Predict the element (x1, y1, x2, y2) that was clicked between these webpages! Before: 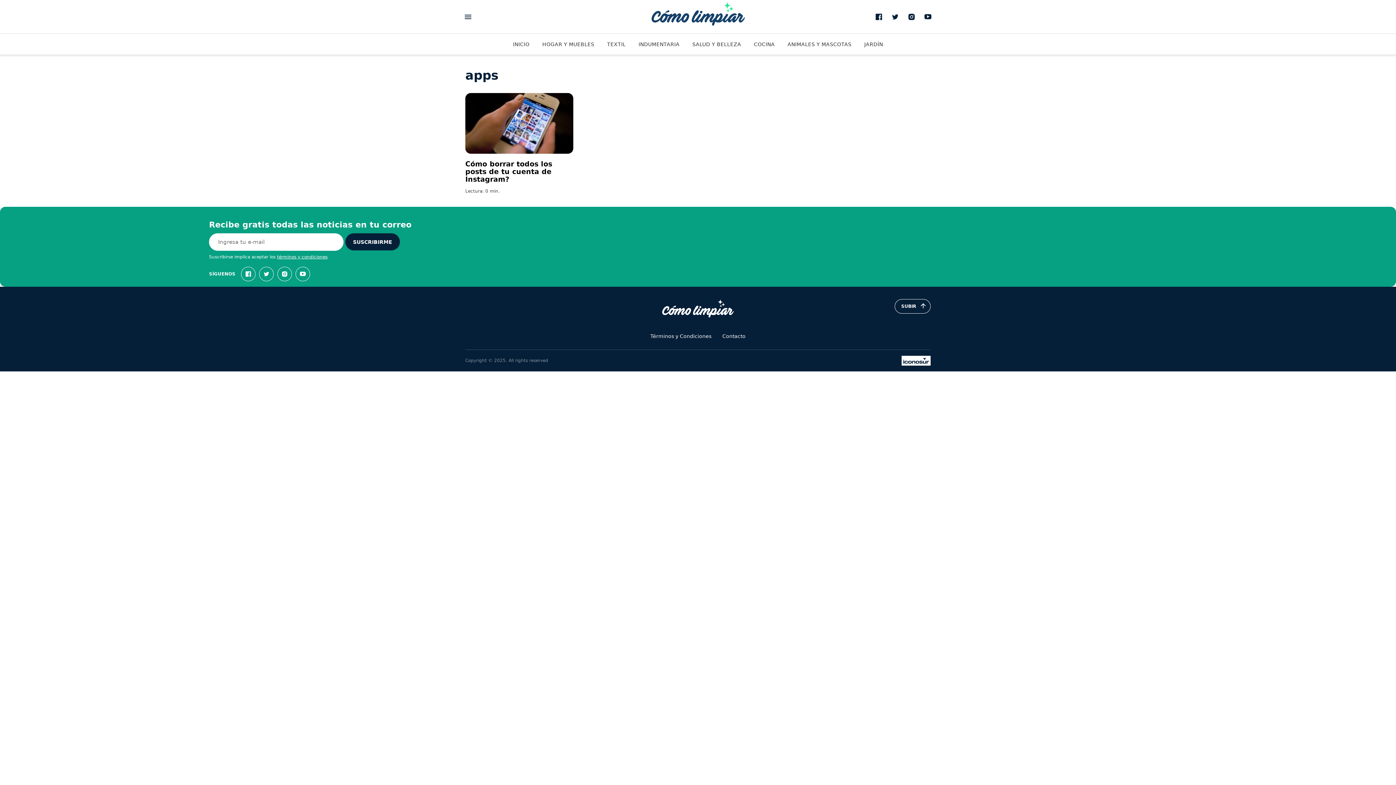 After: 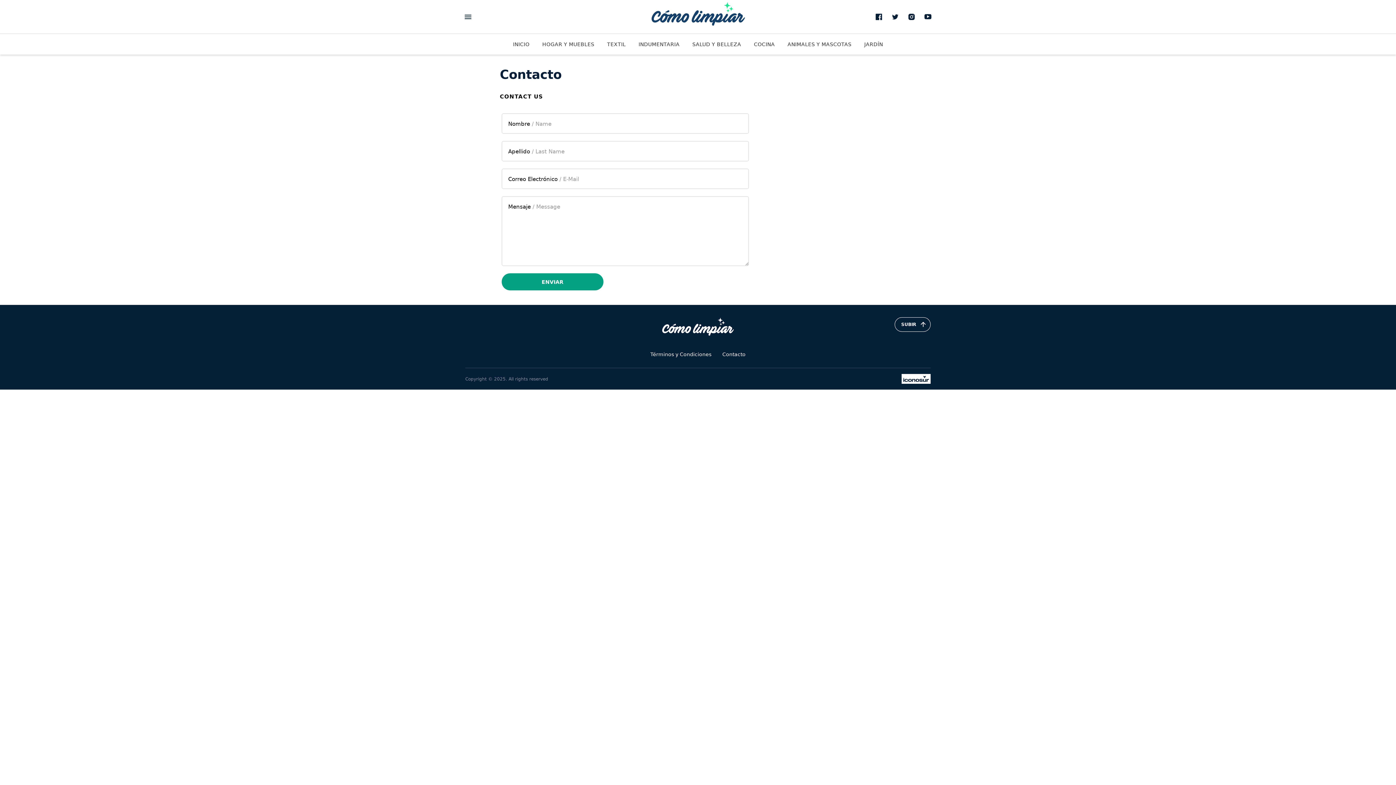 Action: bbox: (722, 333, 745, 339) label: Contacto